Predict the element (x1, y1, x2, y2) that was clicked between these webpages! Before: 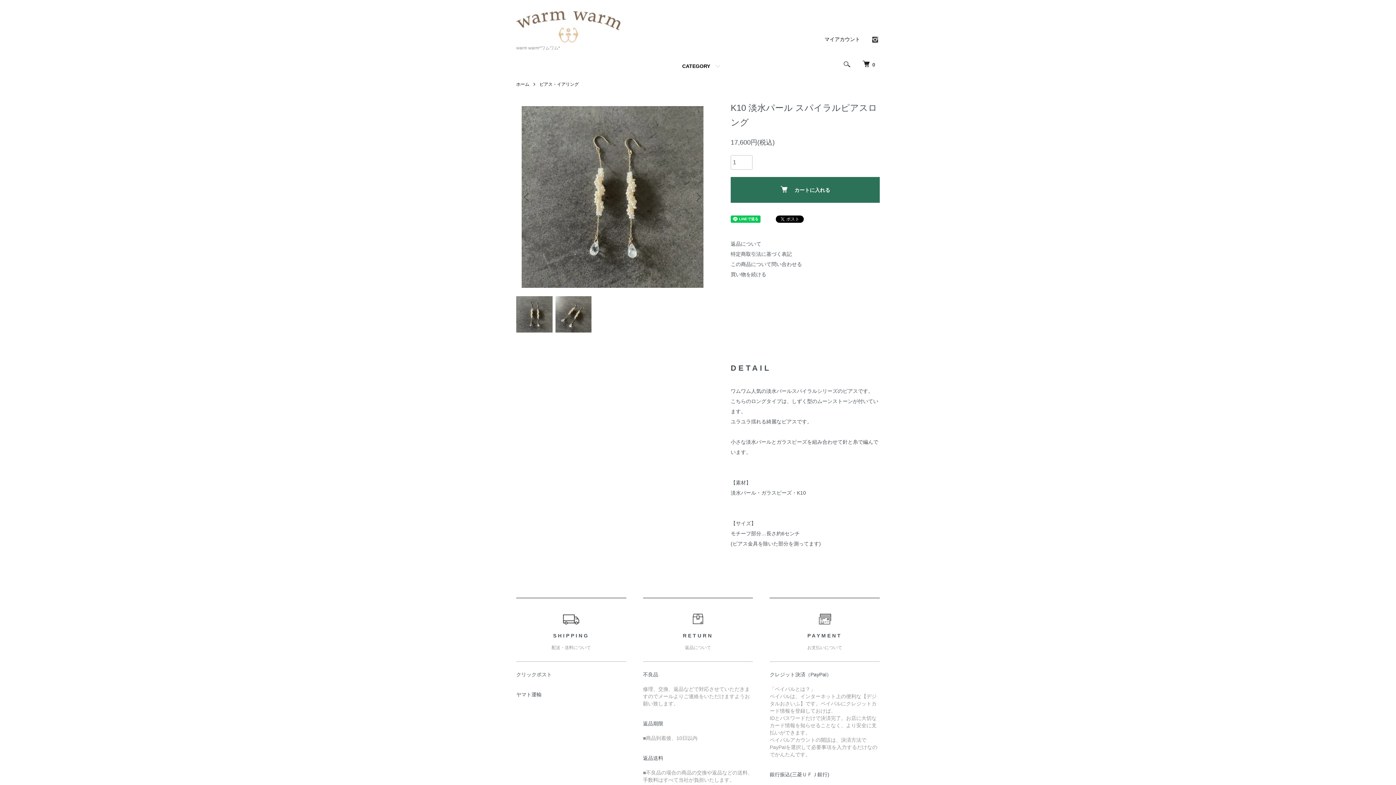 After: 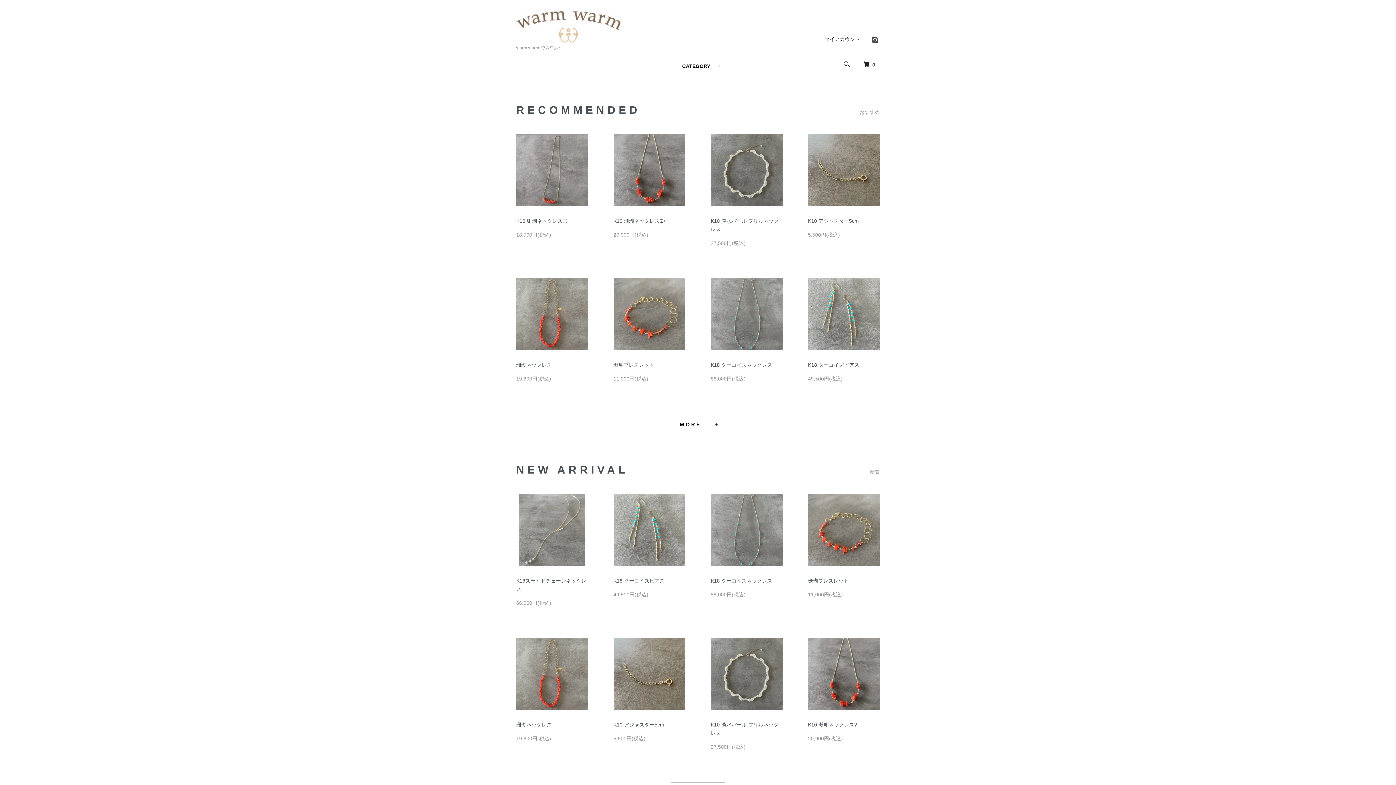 Action: label: ホーム bbox: (516, 81, 529, 86)